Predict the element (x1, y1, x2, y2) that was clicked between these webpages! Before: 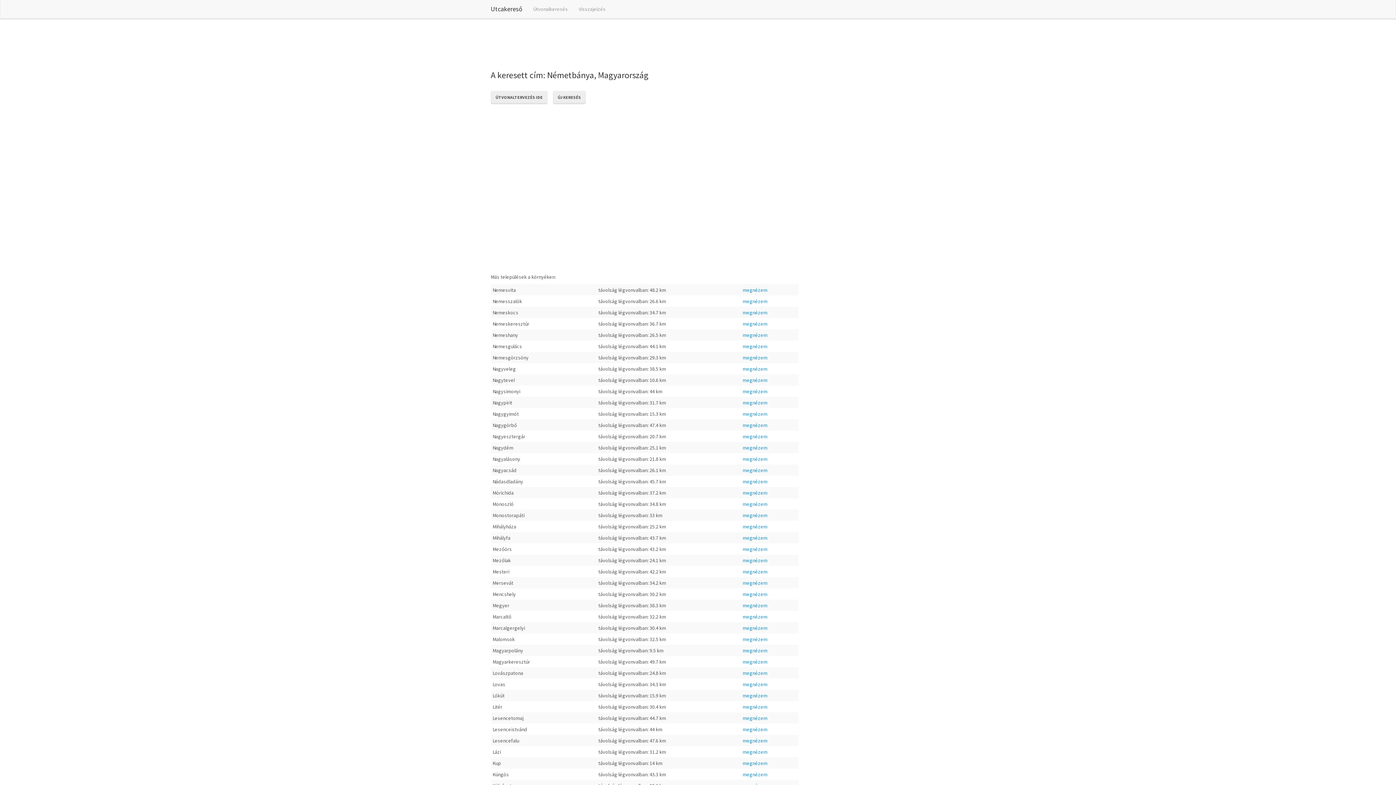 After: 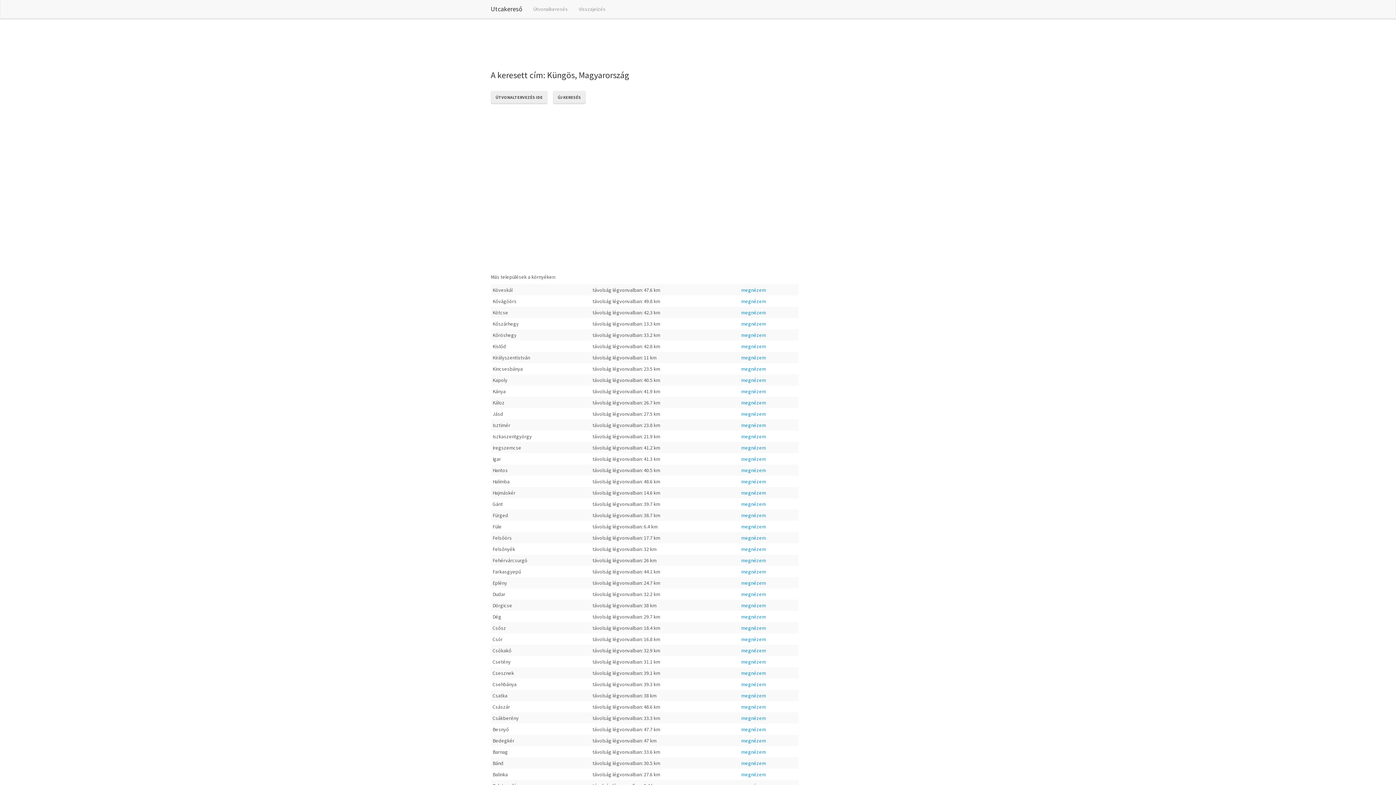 Action: bbox: (742, 771, 767, 778) label: megnézem